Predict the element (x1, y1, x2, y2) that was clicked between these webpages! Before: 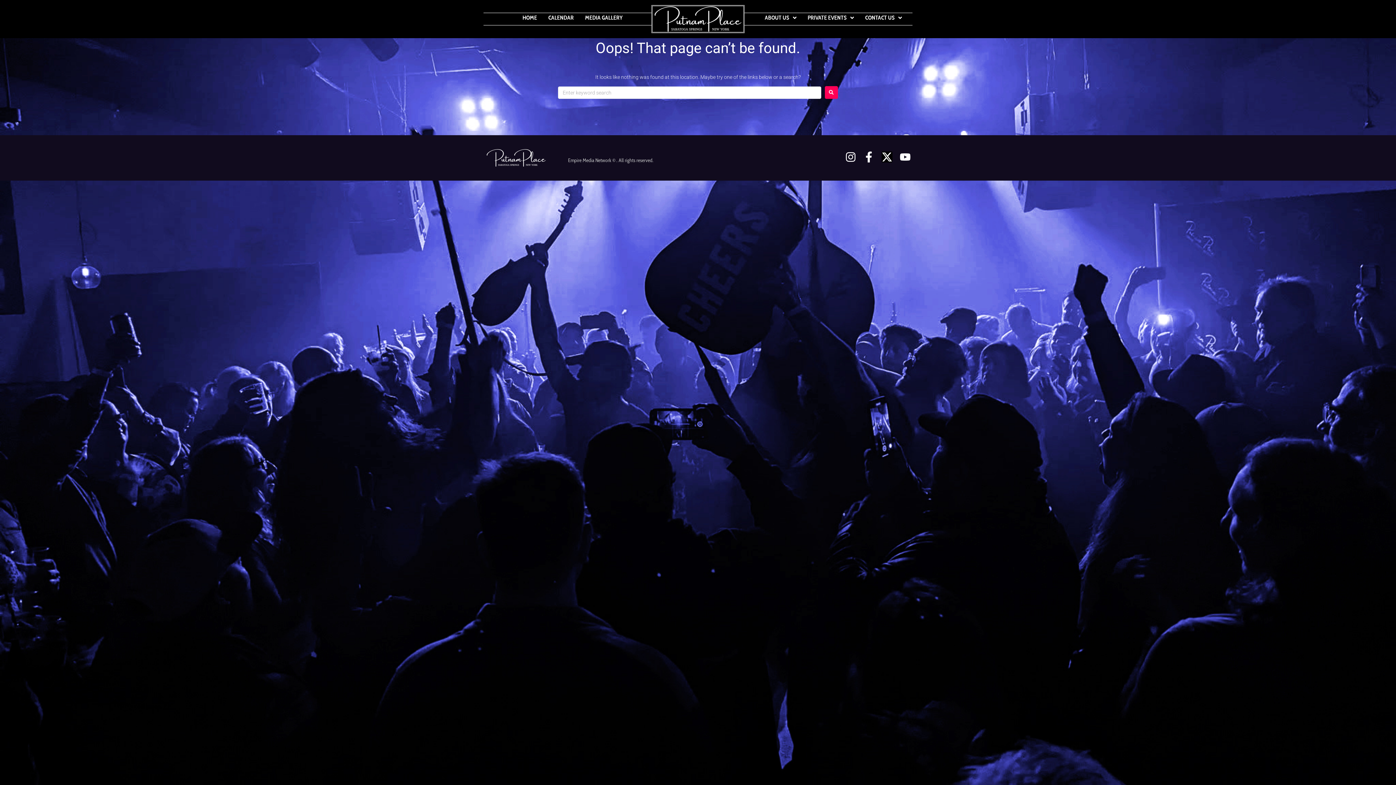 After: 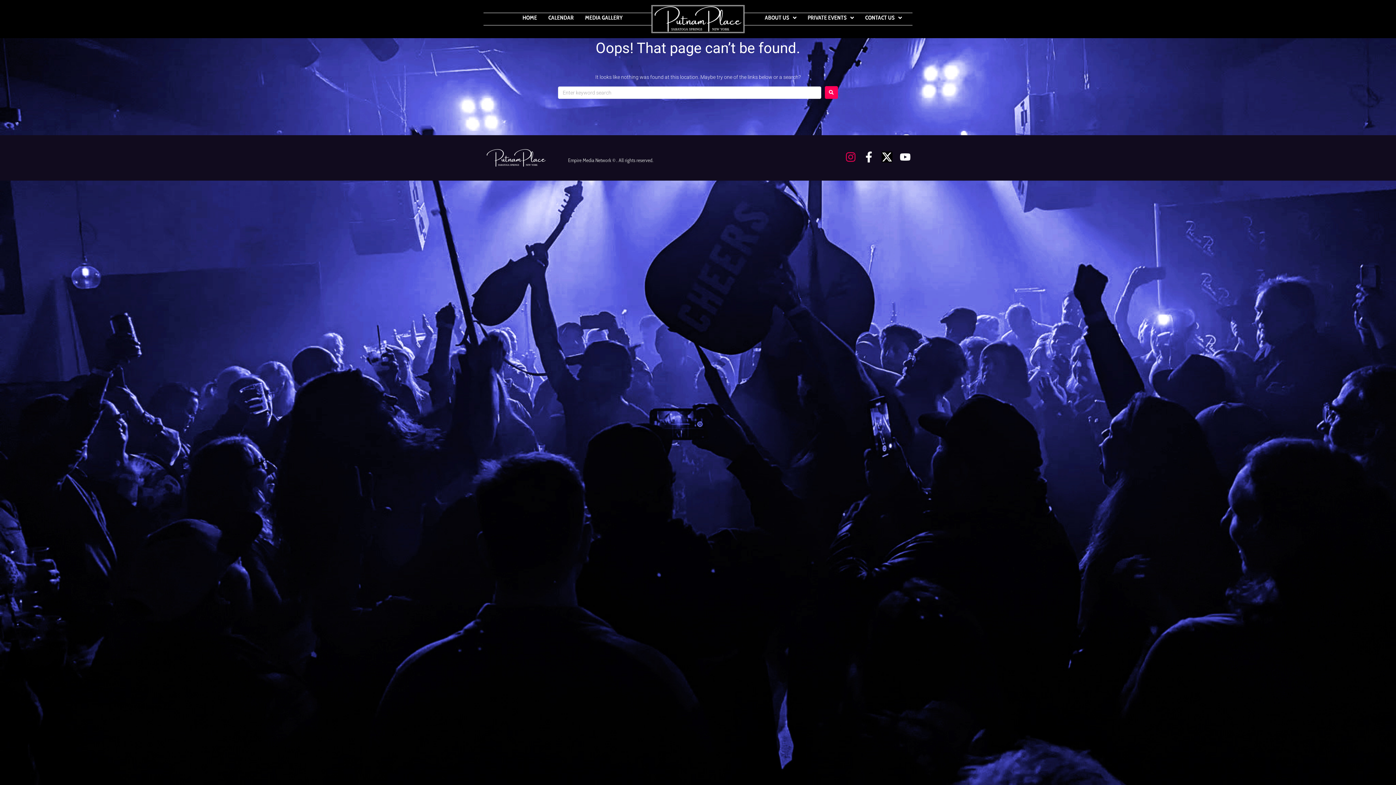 Action: label: Instagram bbox: (845, 151, 856, 162)